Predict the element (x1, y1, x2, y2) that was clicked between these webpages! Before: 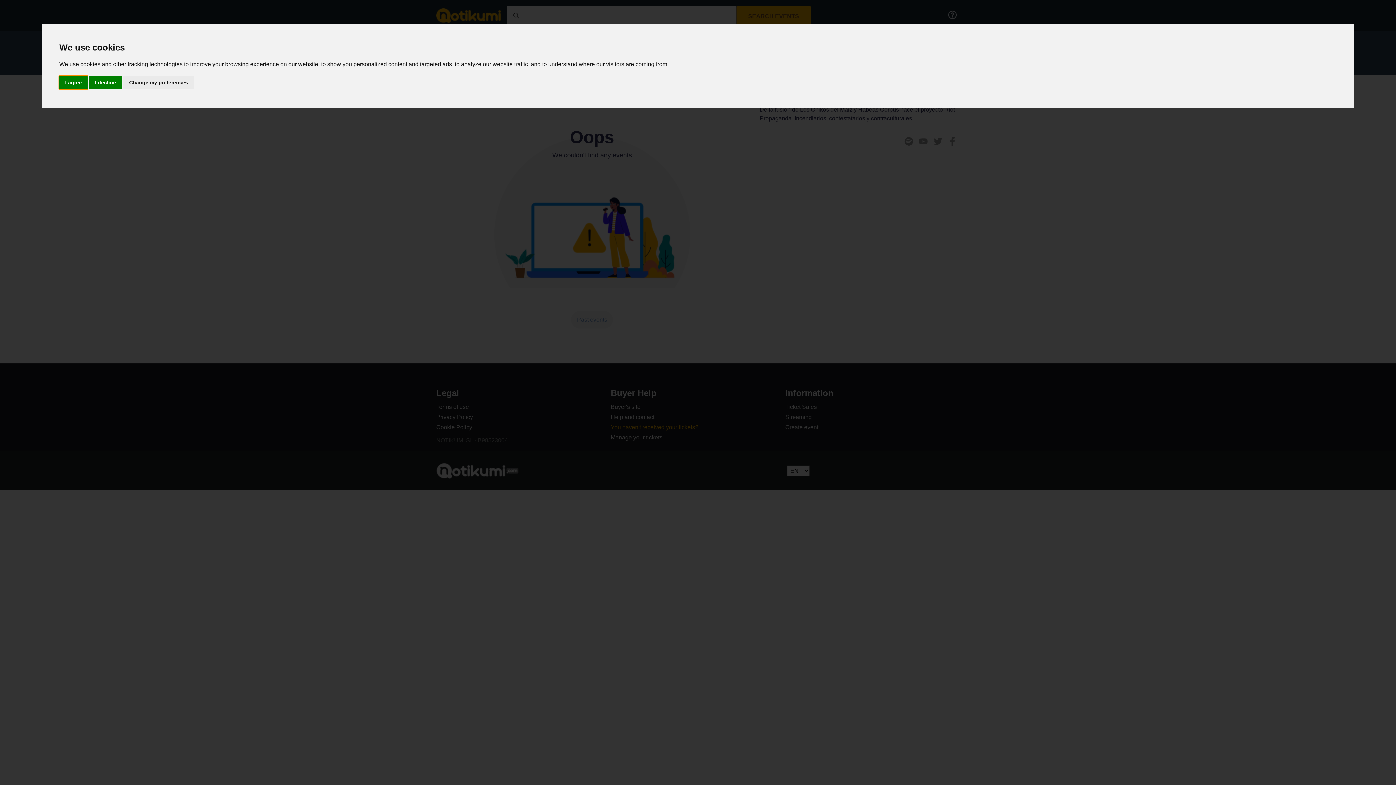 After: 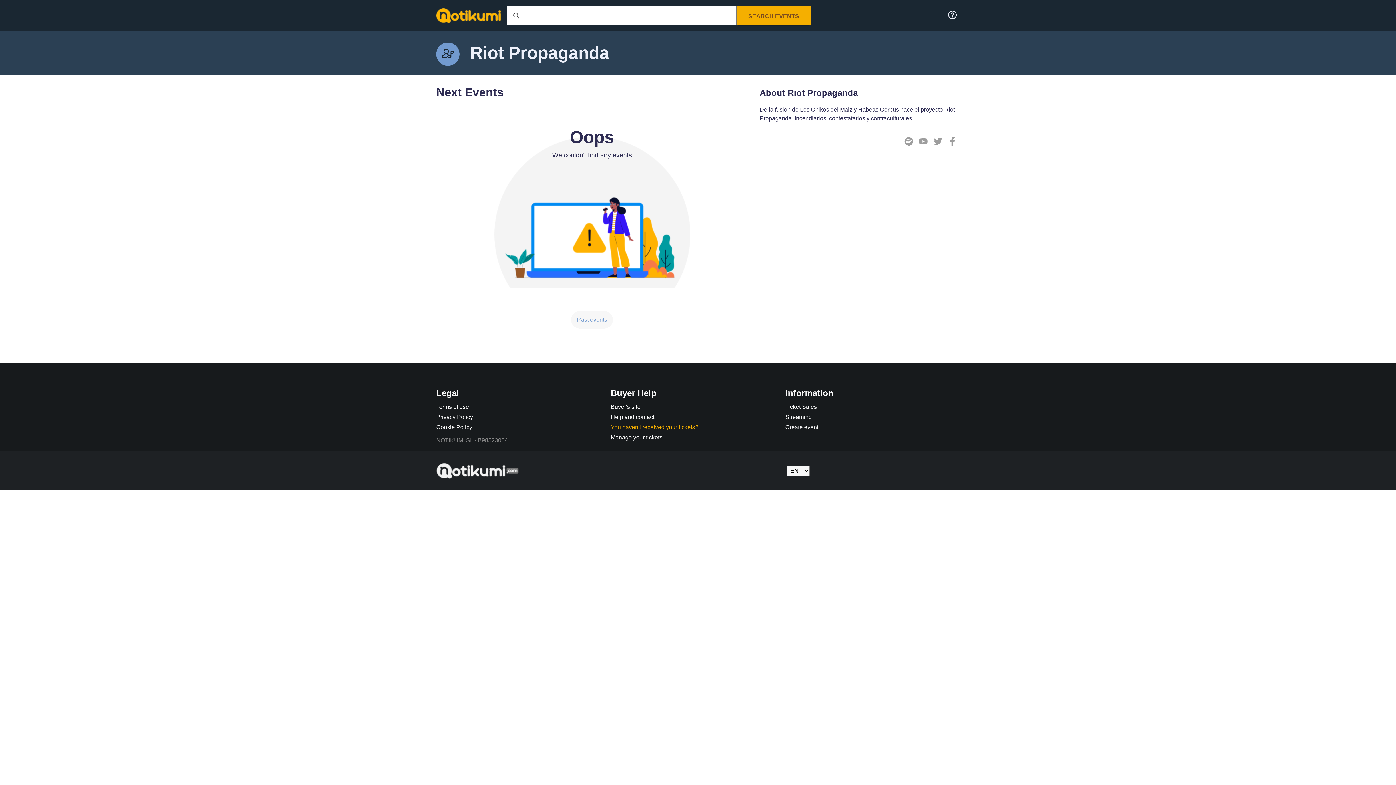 Action: bbox: (89, 75, 121, 89) label: I decline